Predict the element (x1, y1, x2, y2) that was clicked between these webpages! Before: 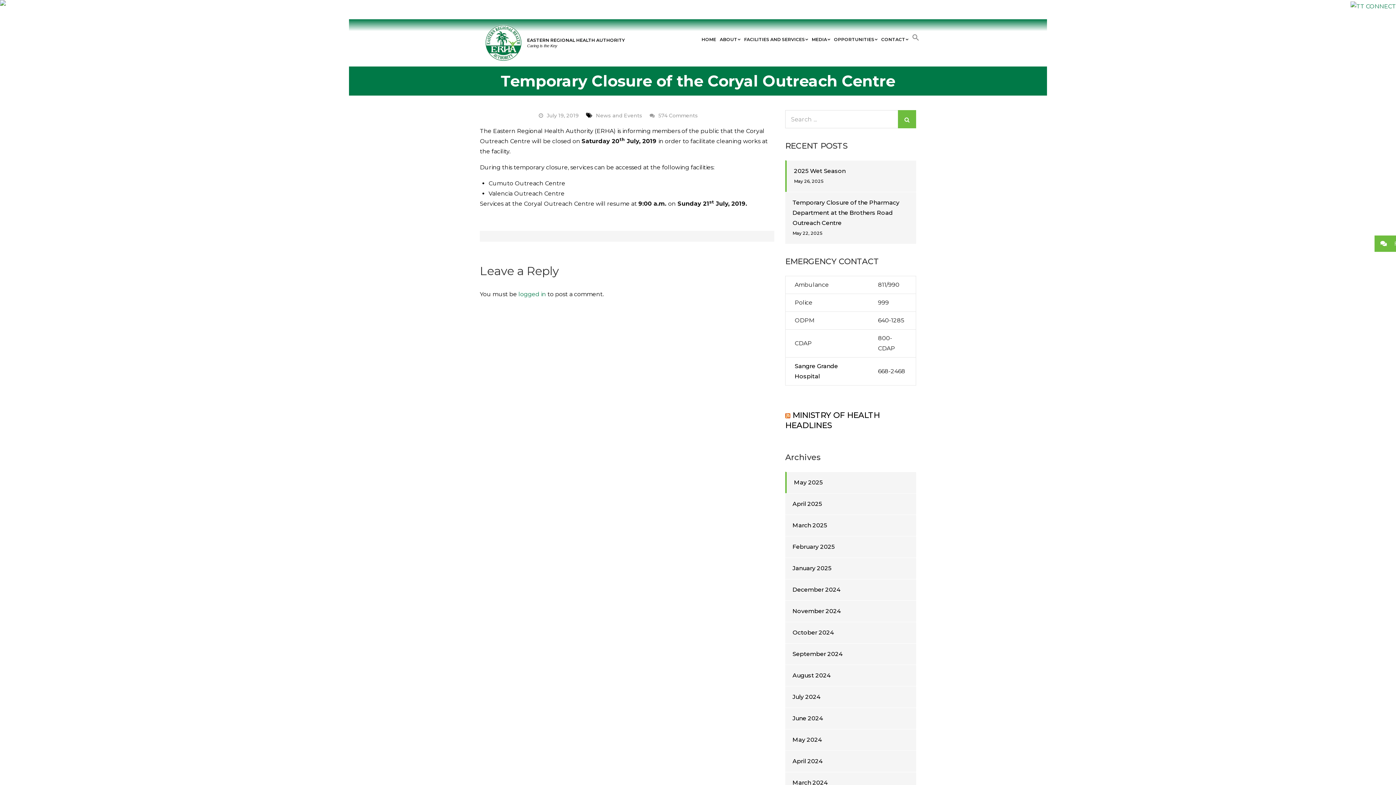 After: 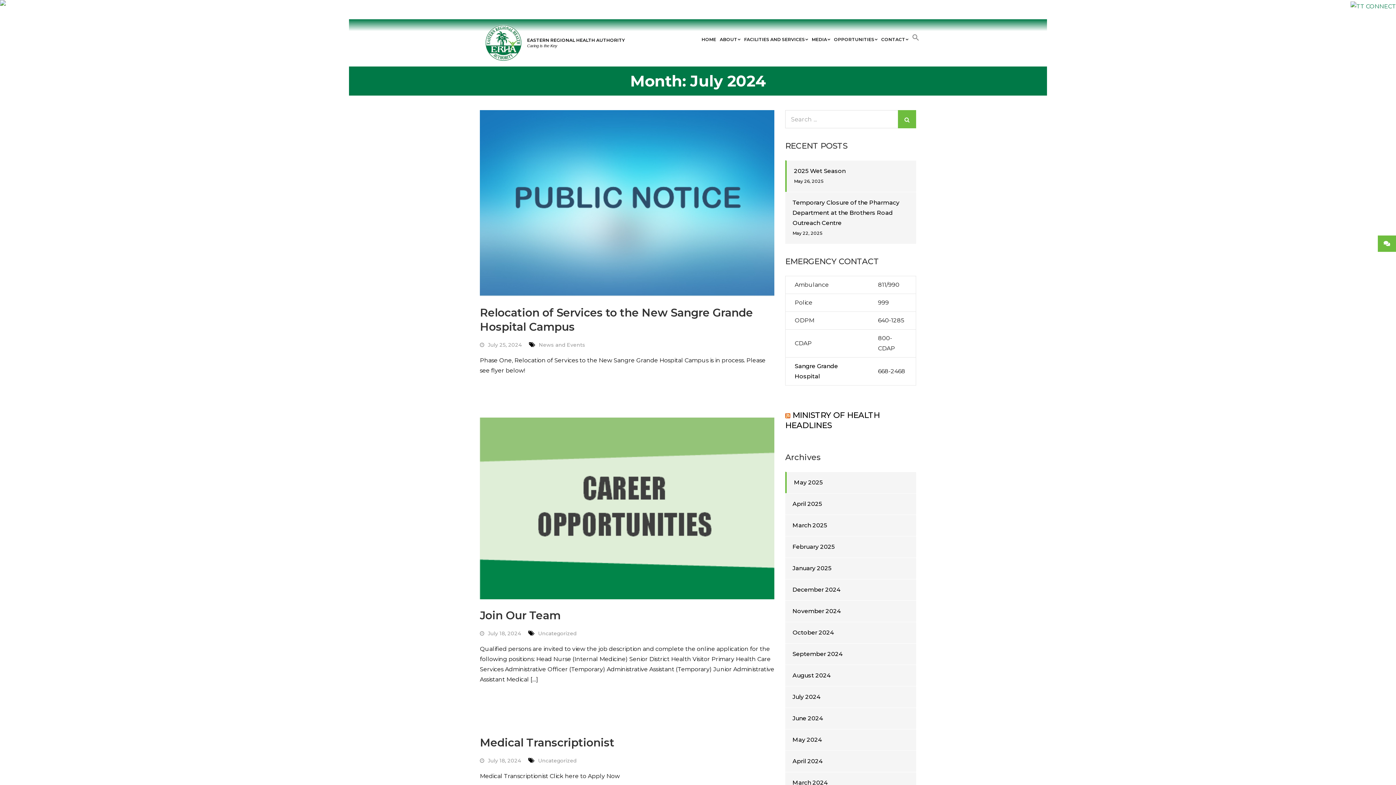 Action: bbox: (792, 692, 820, 702) label: July 2024